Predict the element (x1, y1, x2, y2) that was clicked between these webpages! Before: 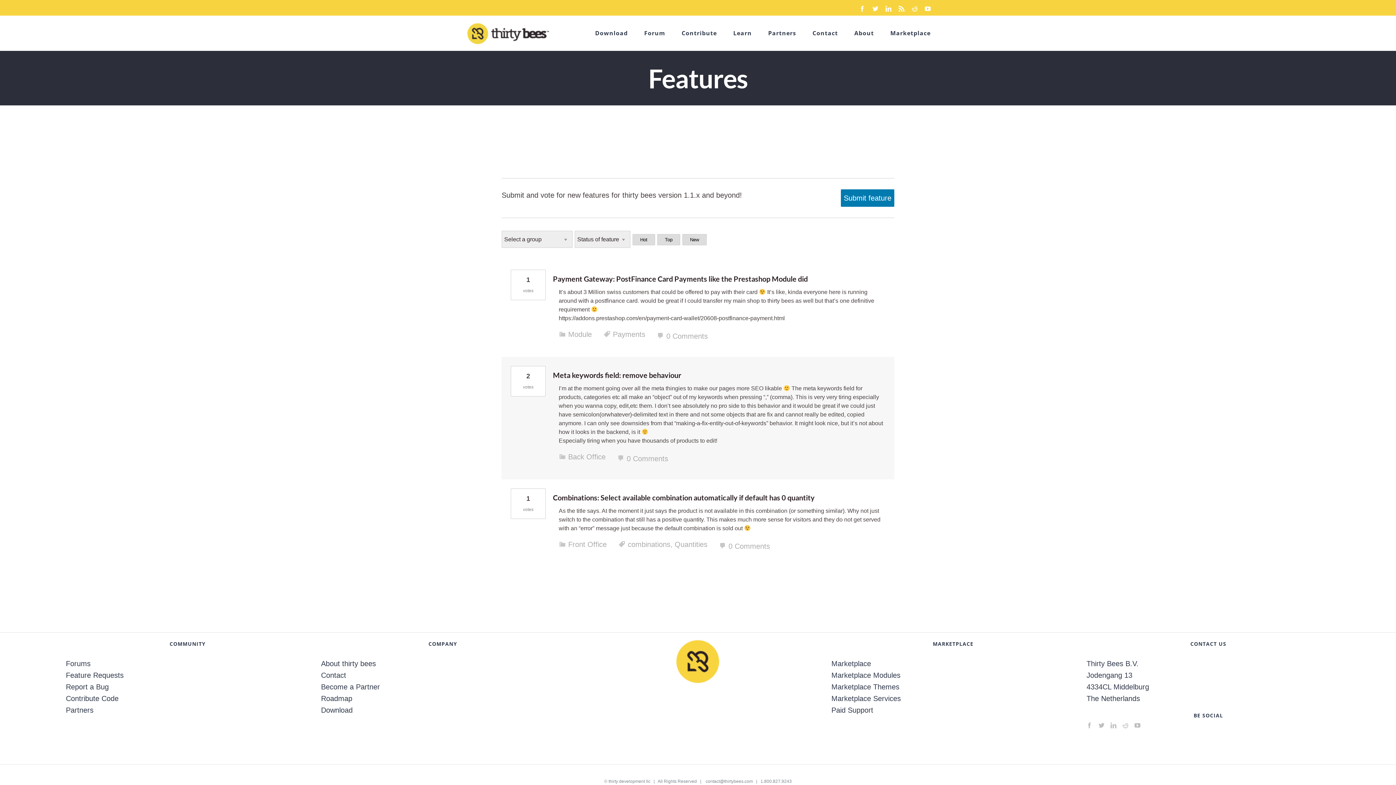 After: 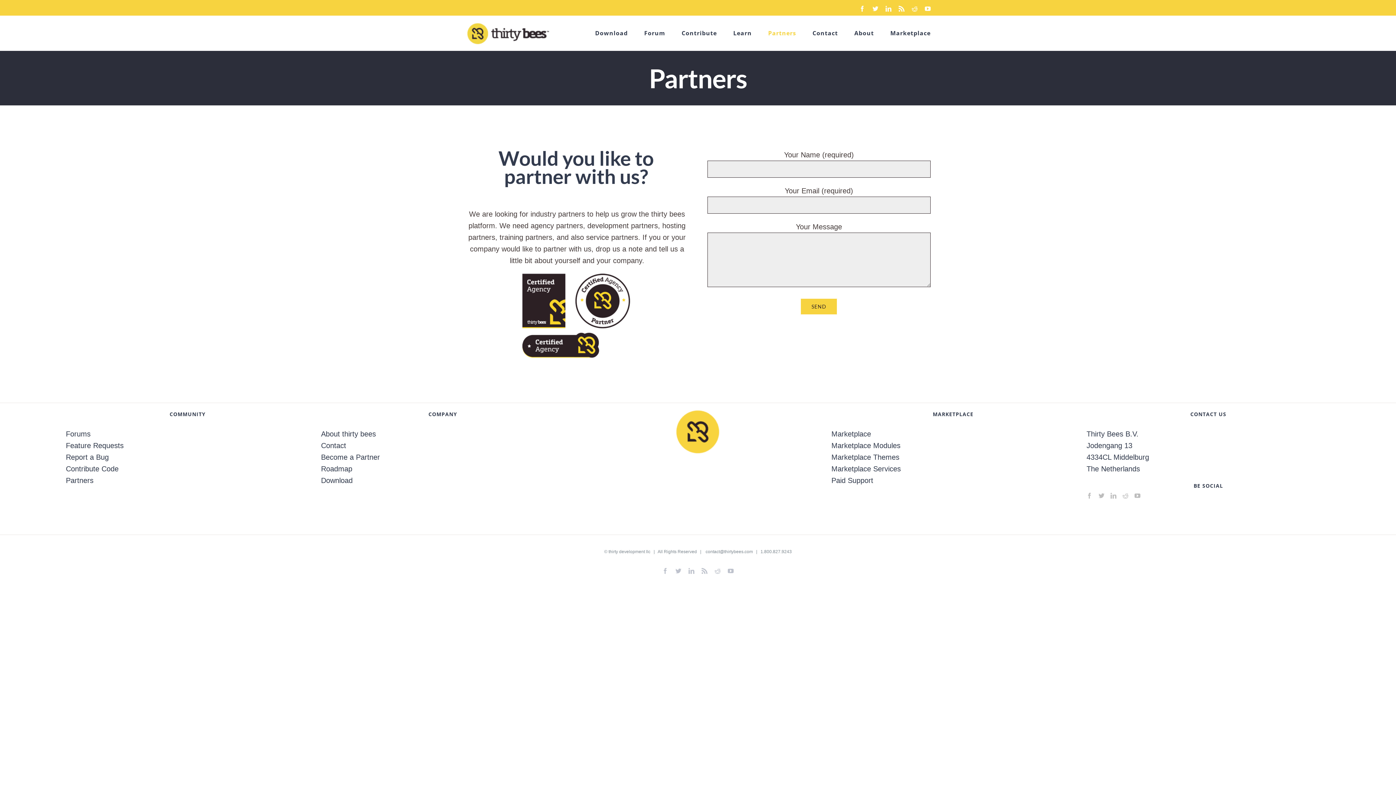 Action: bbox: (768, 15, 796, 50) label: Partners